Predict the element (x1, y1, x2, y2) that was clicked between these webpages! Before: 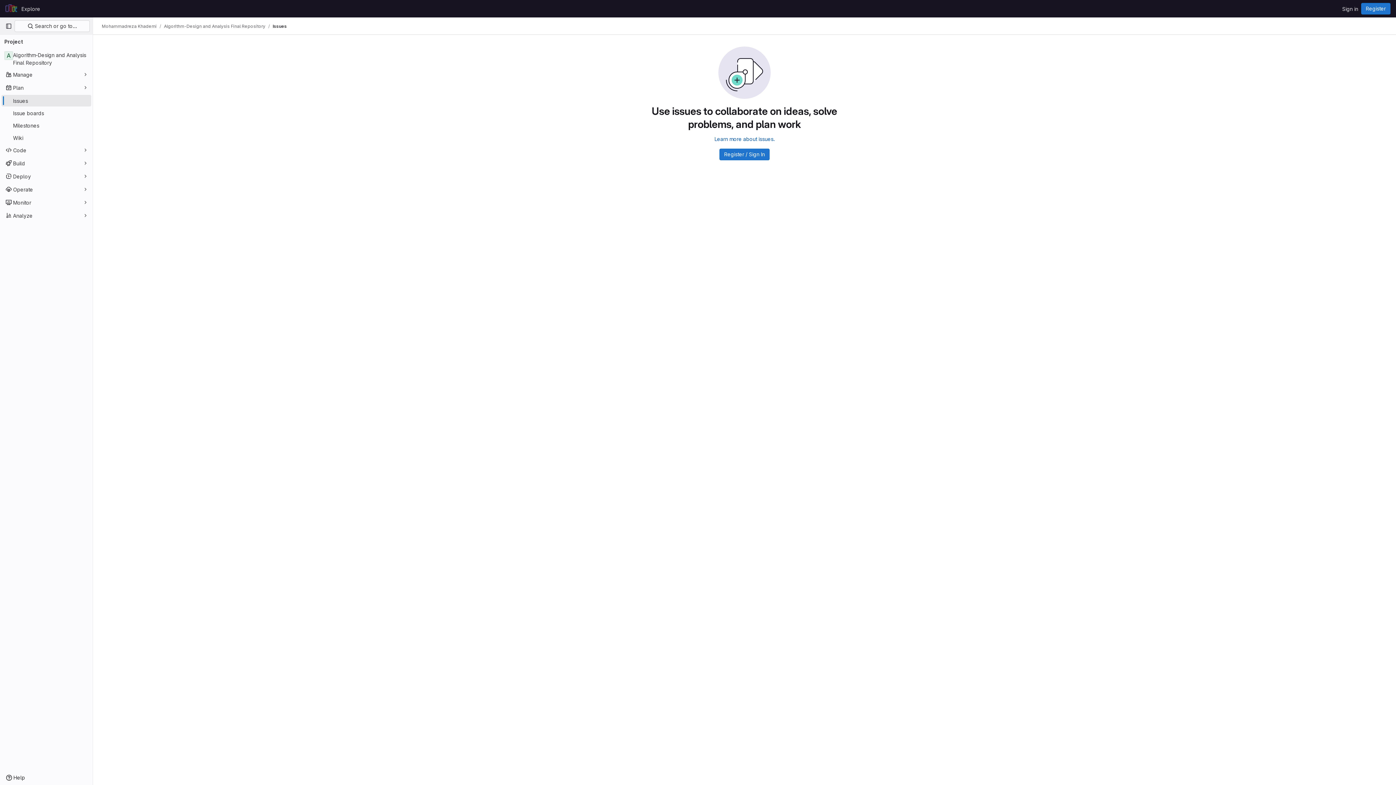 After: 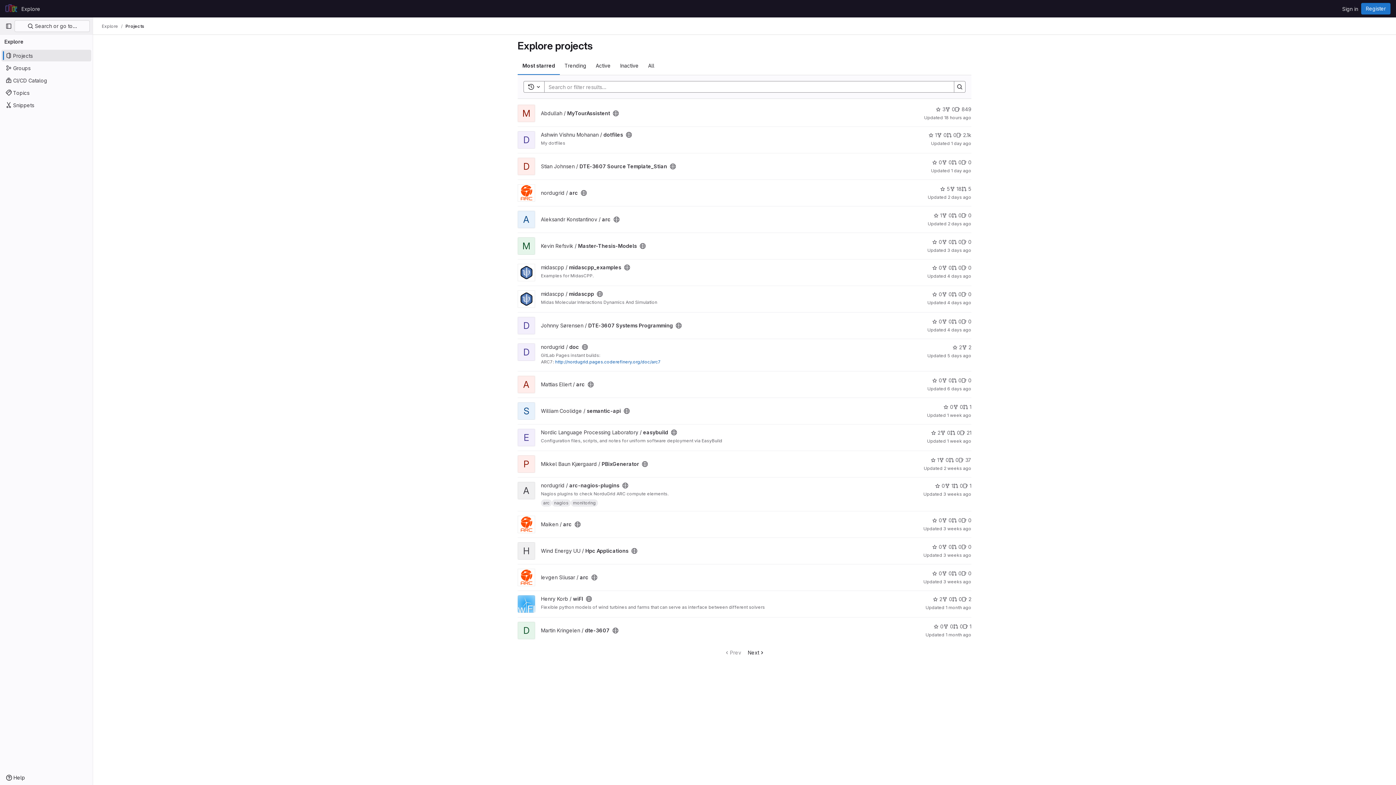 Action: label: Explore bbox: (18, 2, 43, 14)